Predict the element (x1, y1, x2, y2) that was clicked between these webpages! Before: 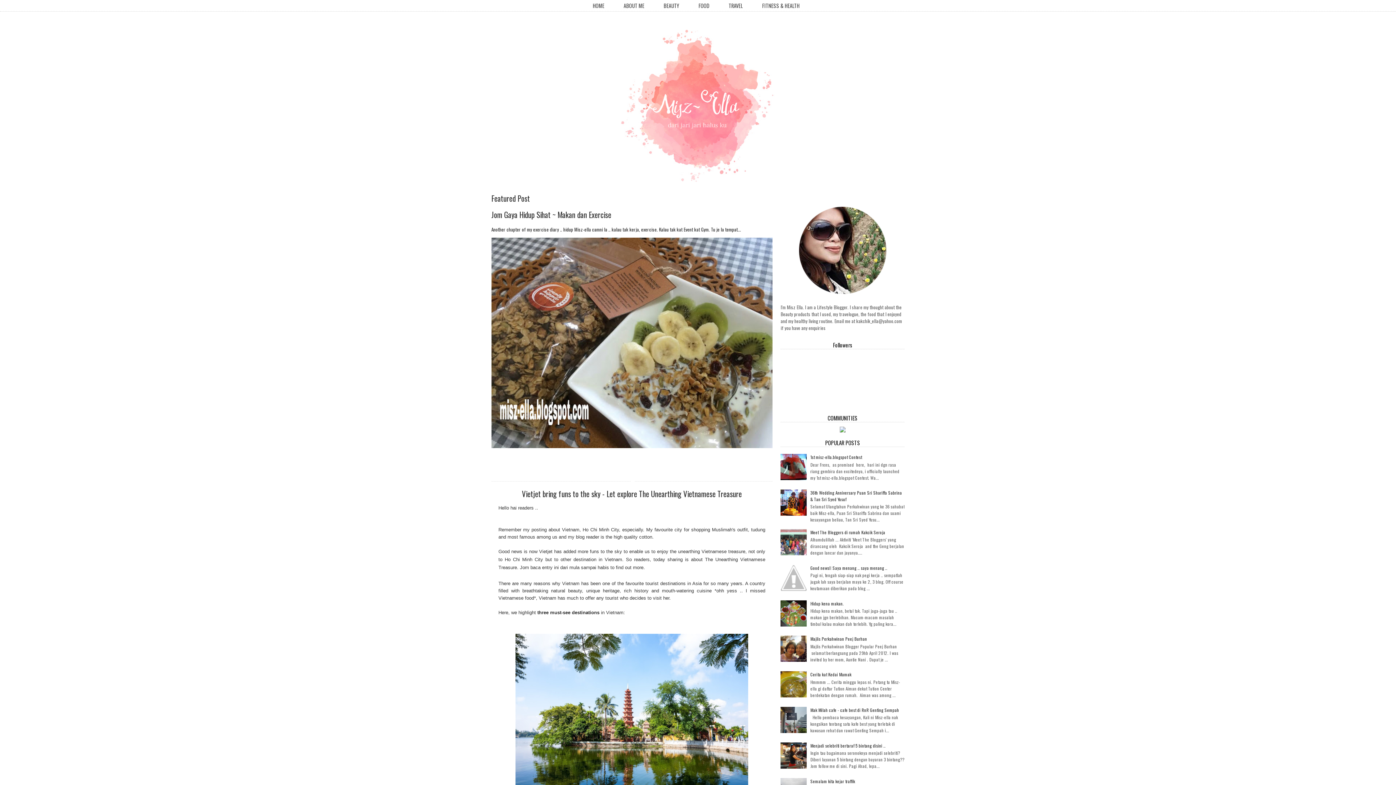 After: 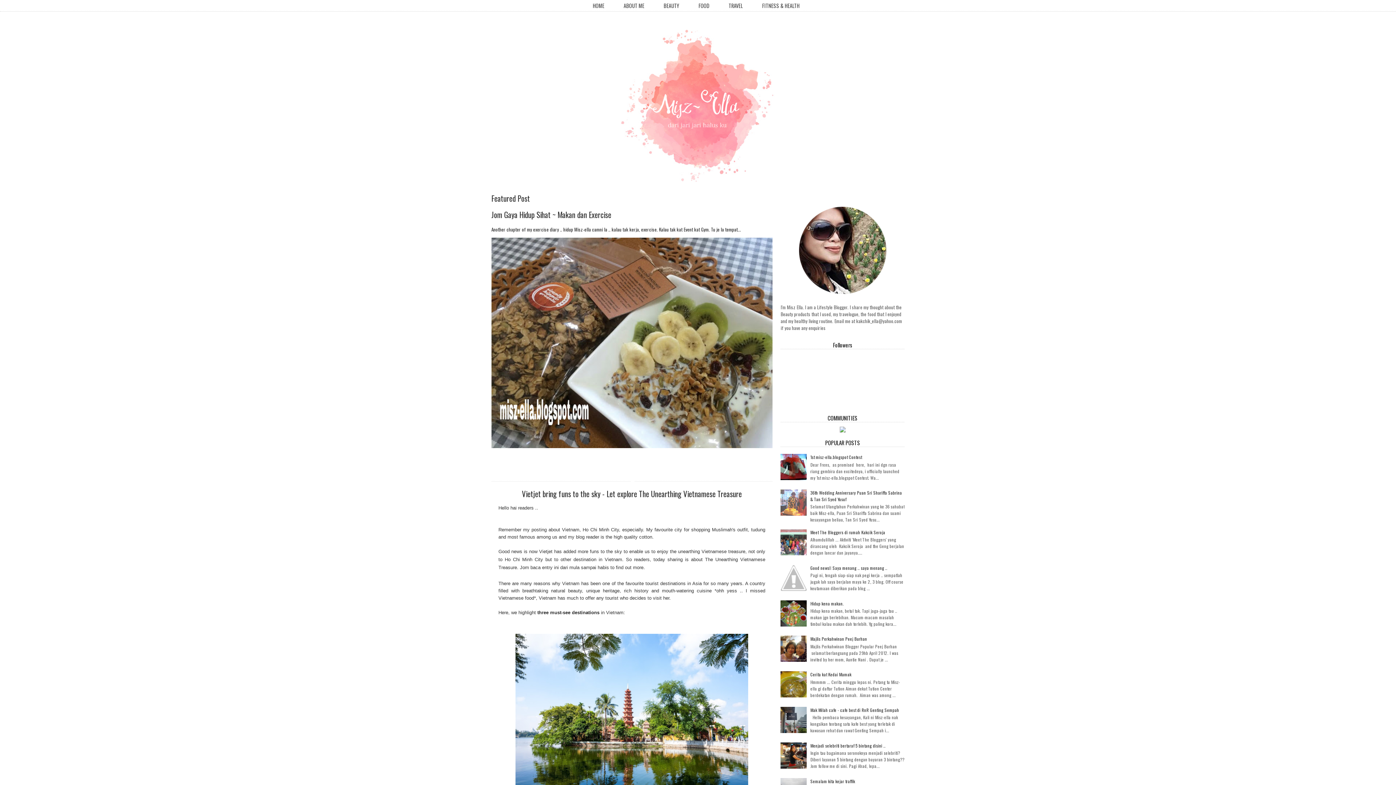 Action: bbox: (780, 510, 808, 517)